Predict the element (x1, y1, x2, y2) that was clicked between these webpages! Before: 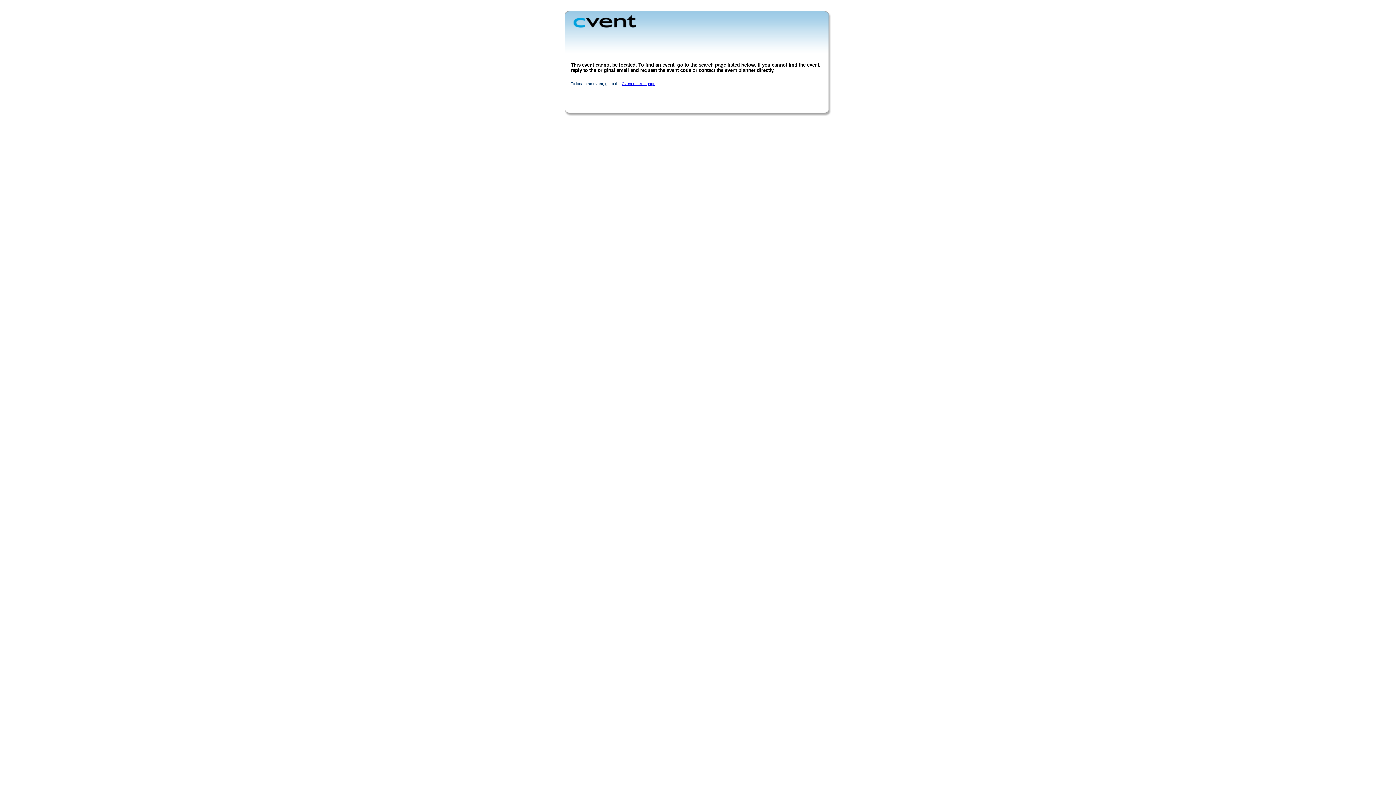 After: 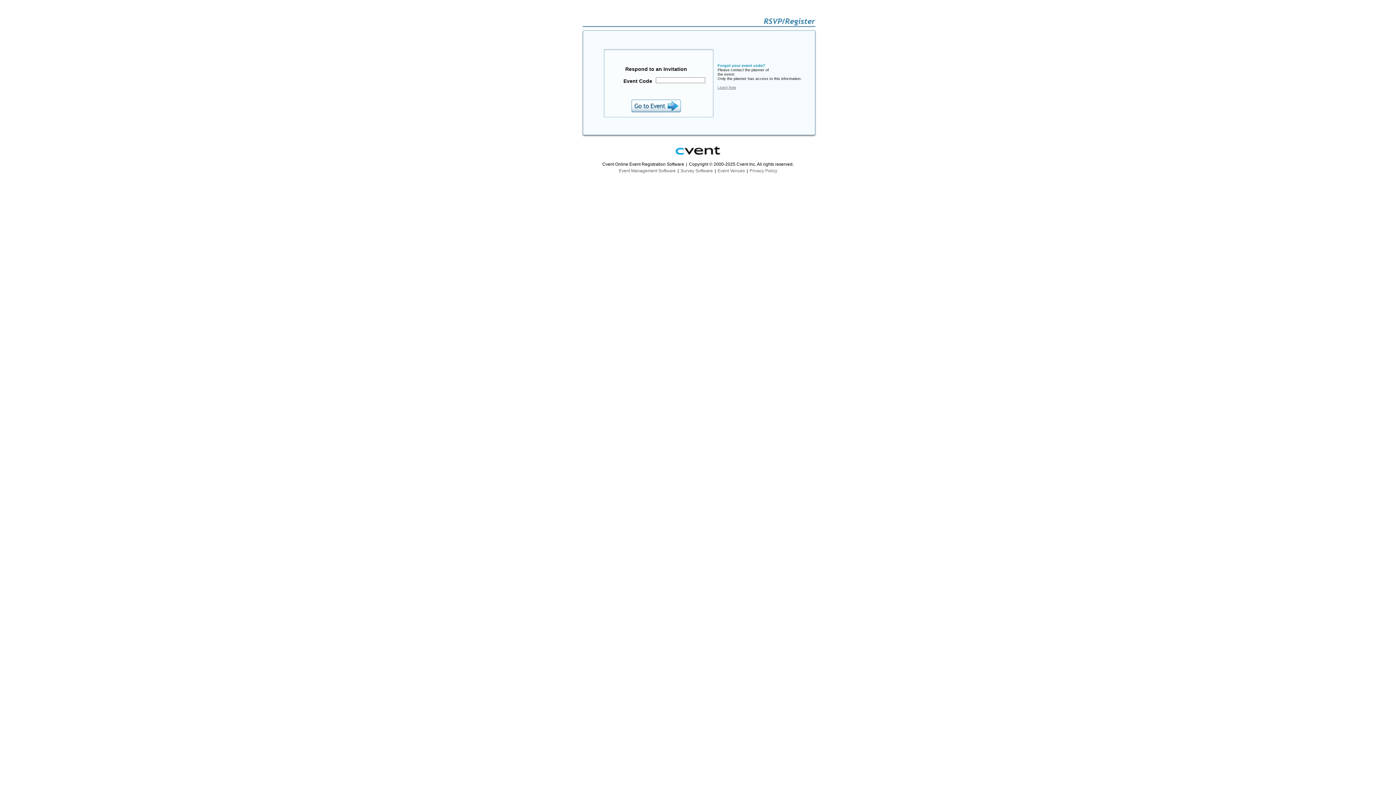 Action: bbox: (621, 81, 655, 85) label: Cvent search page